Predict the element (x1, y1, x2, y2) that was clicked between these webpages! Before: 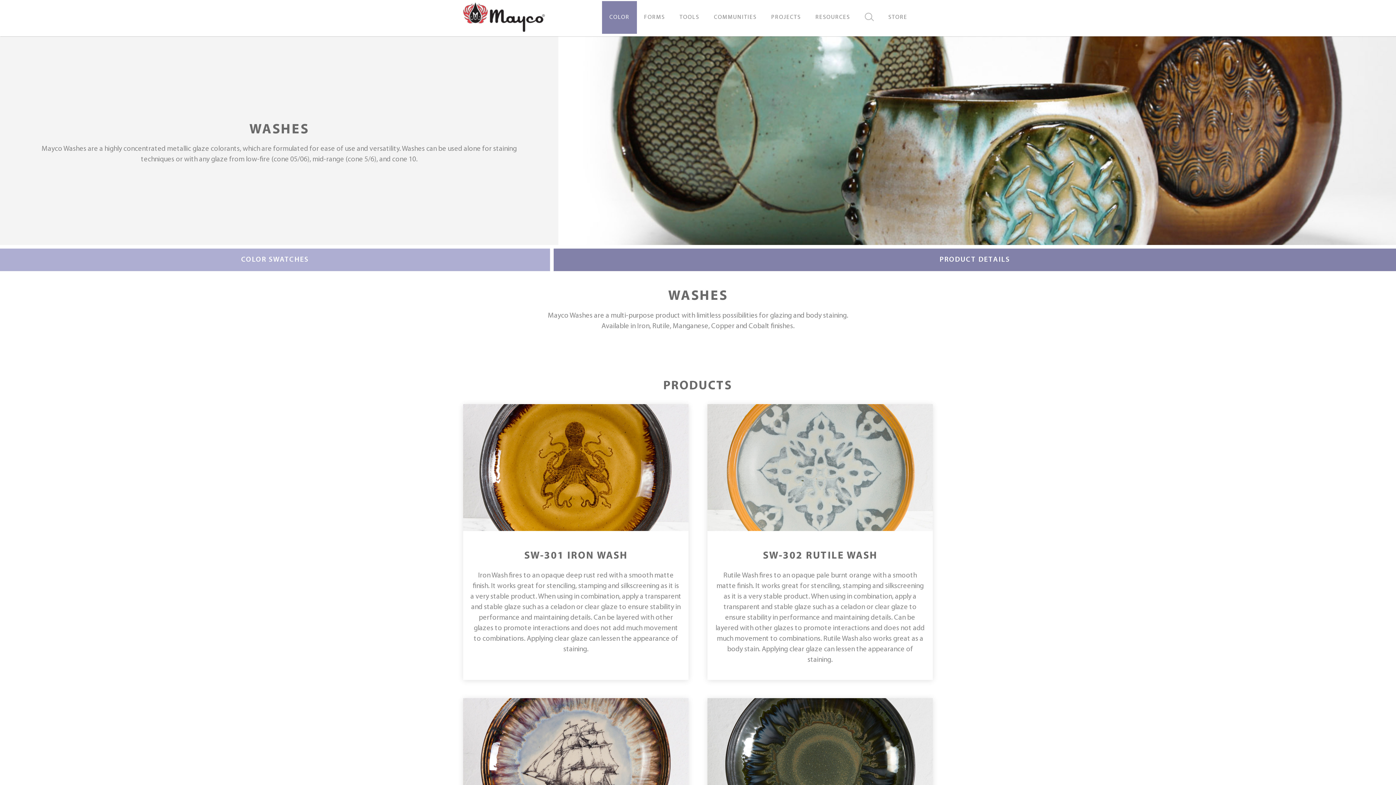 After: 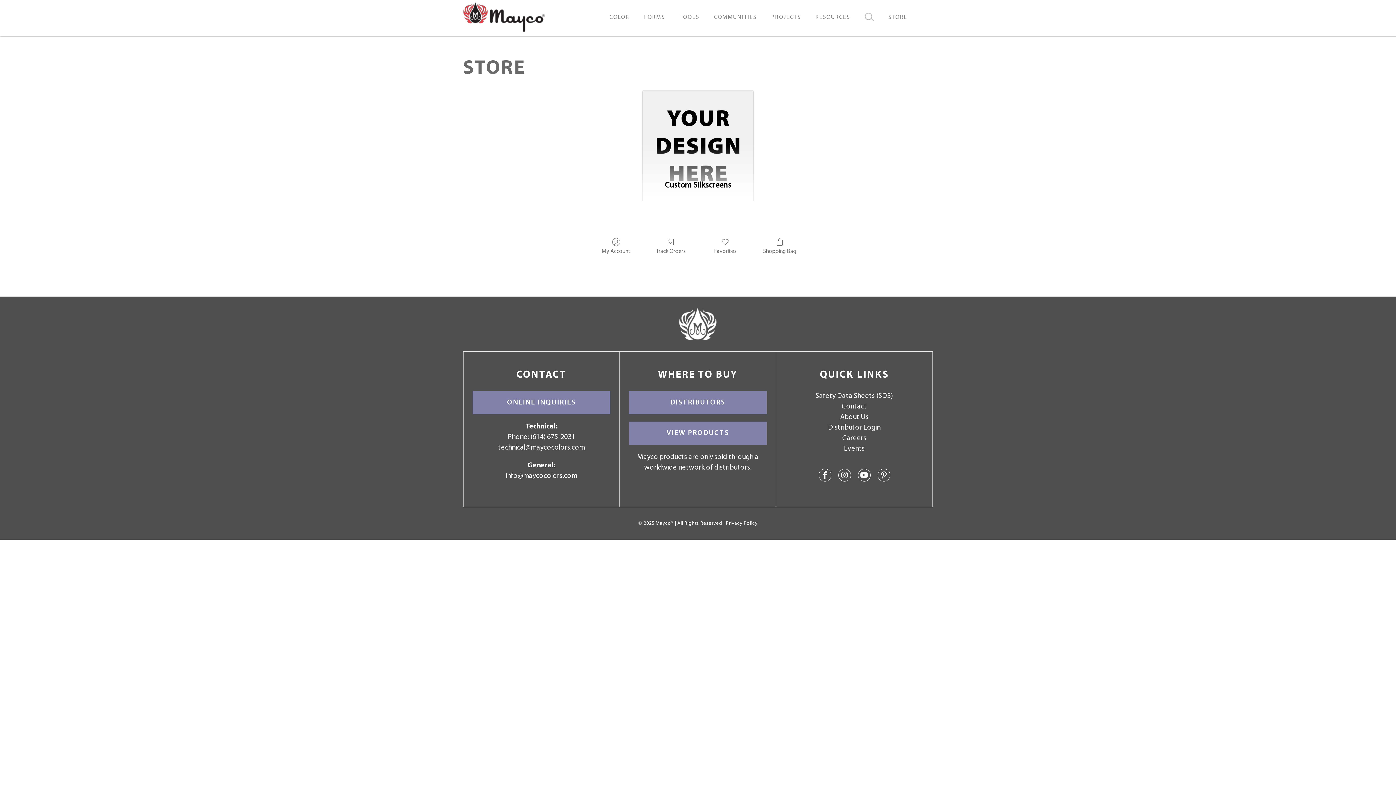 Action: bbox: (881, 1, 914, 33) label: STORE